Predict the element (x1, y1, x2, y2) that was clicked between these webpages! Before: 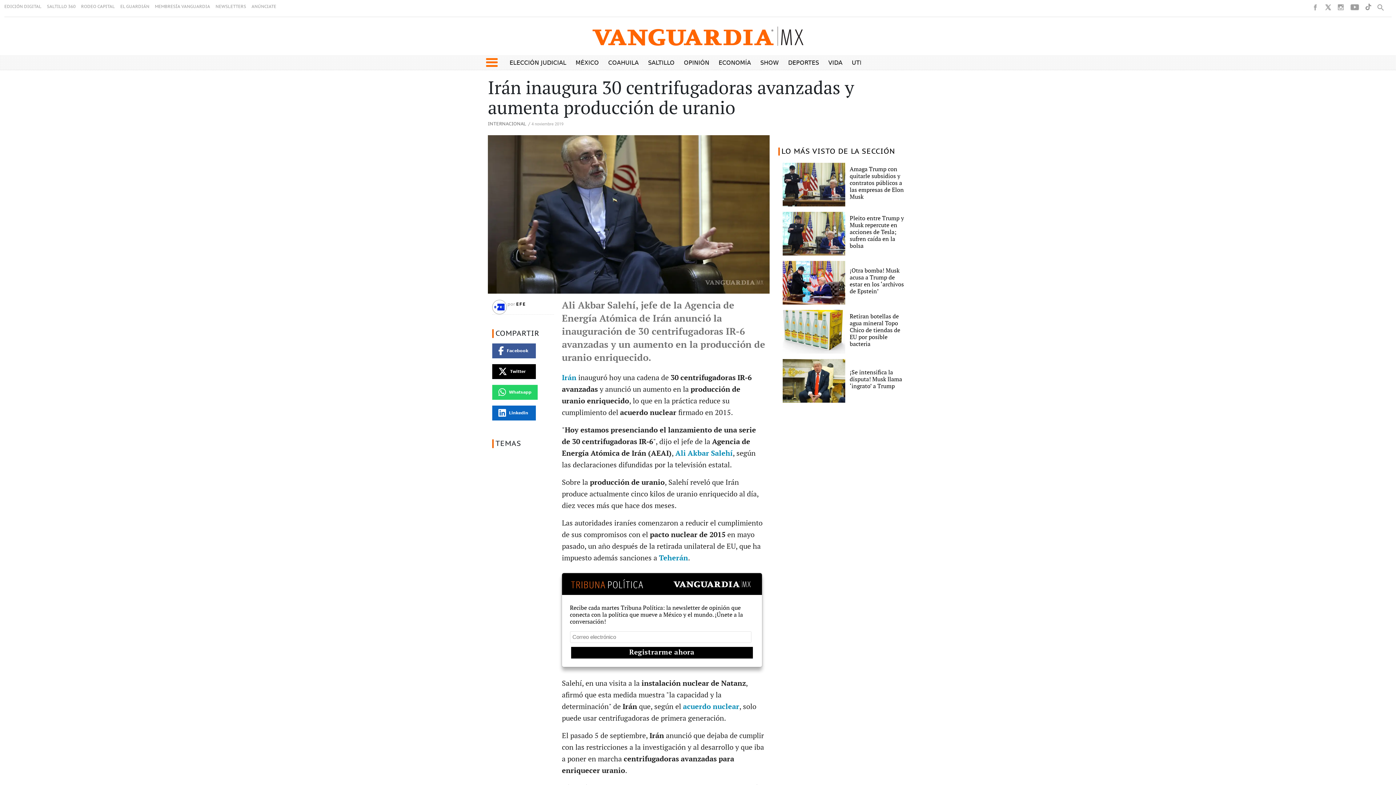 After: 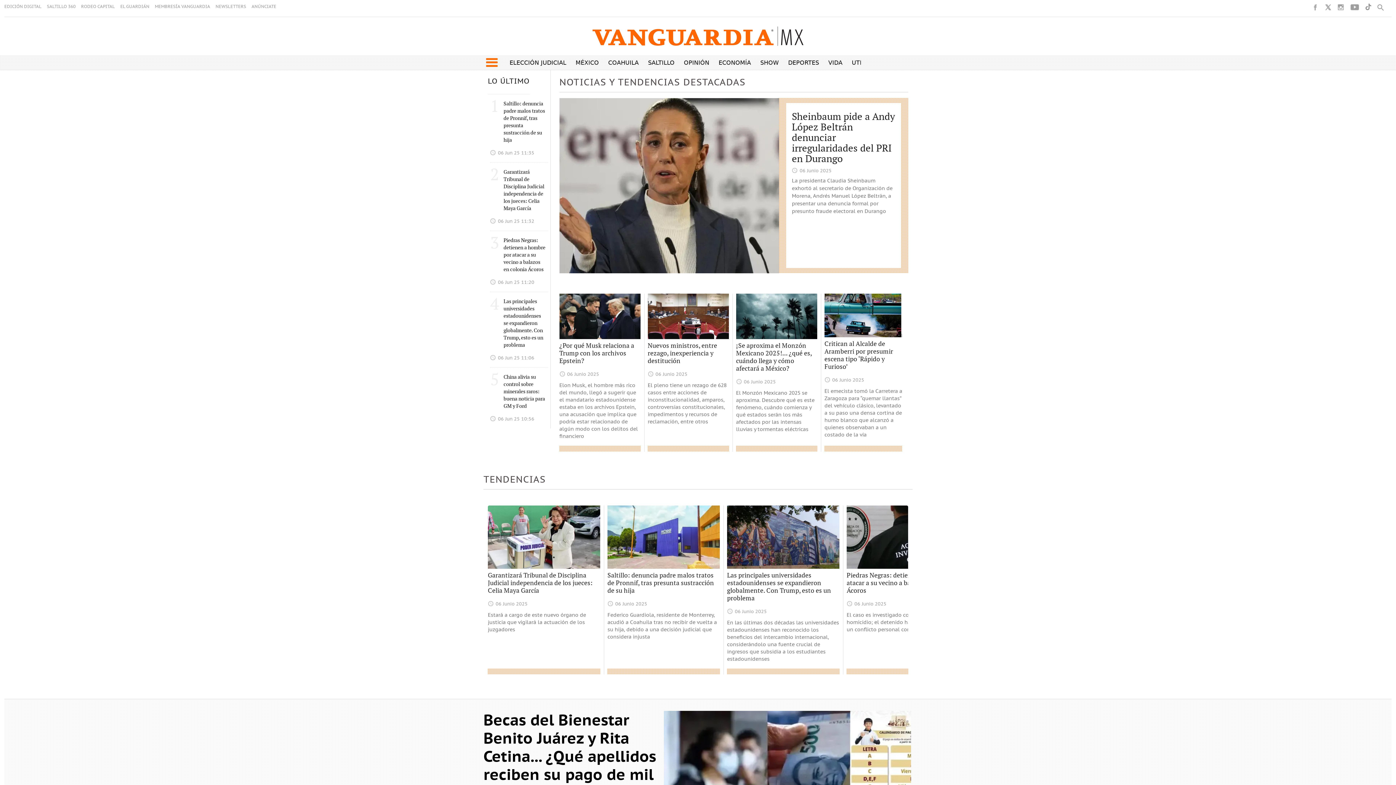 Action: bbox: (592, 24, 803, 48)